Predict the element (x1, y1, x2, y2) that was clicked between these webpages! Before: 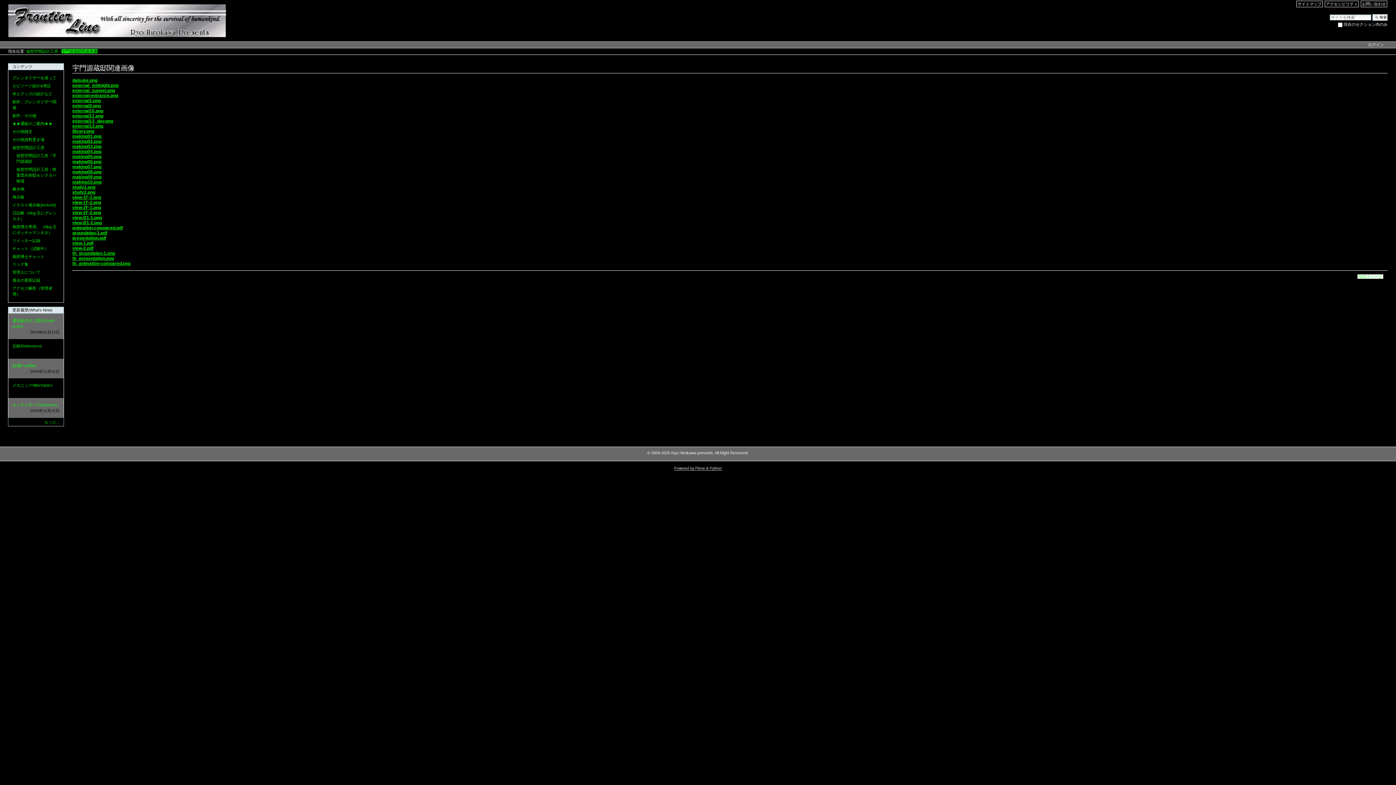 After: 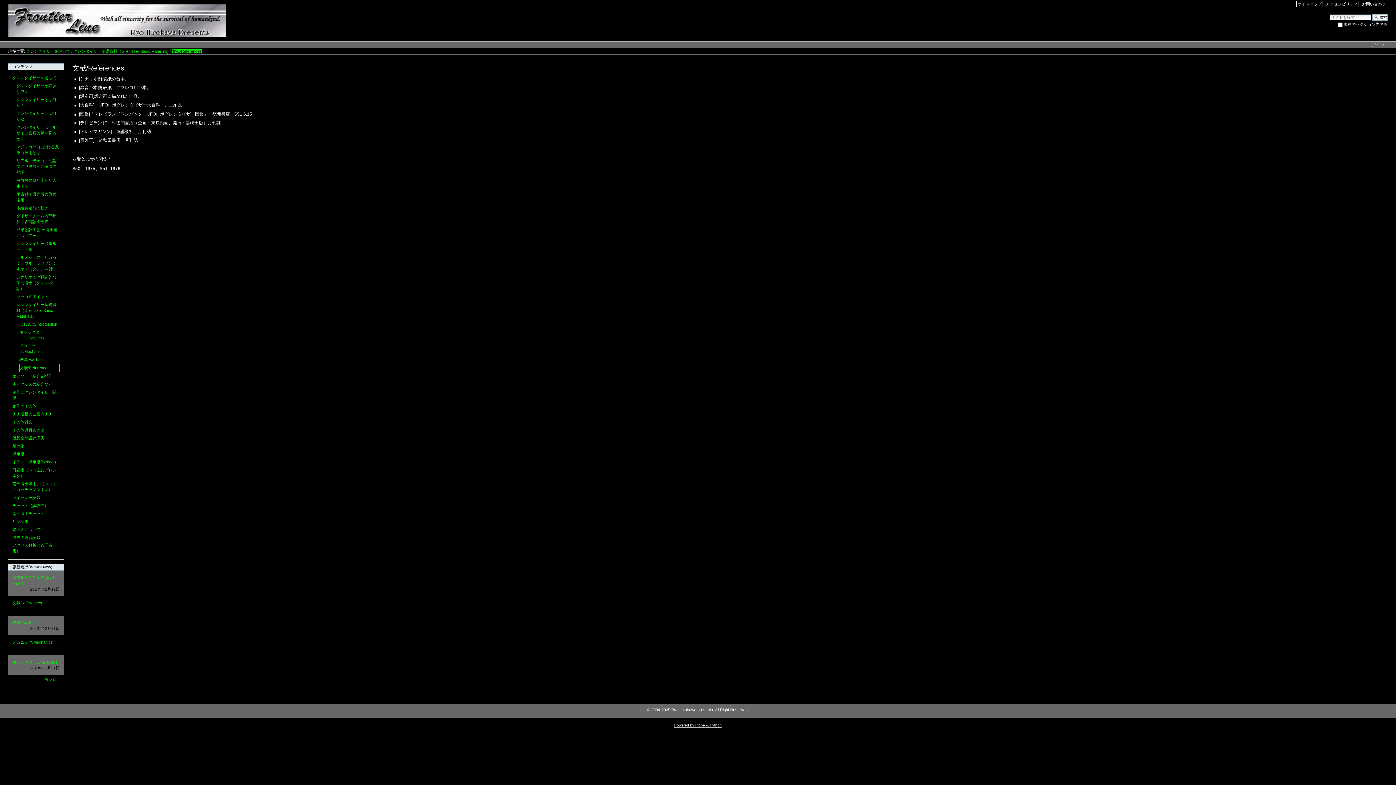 Action: label: 文献/References
2020年12月31日 bbox: (12, 343, 59, 355)